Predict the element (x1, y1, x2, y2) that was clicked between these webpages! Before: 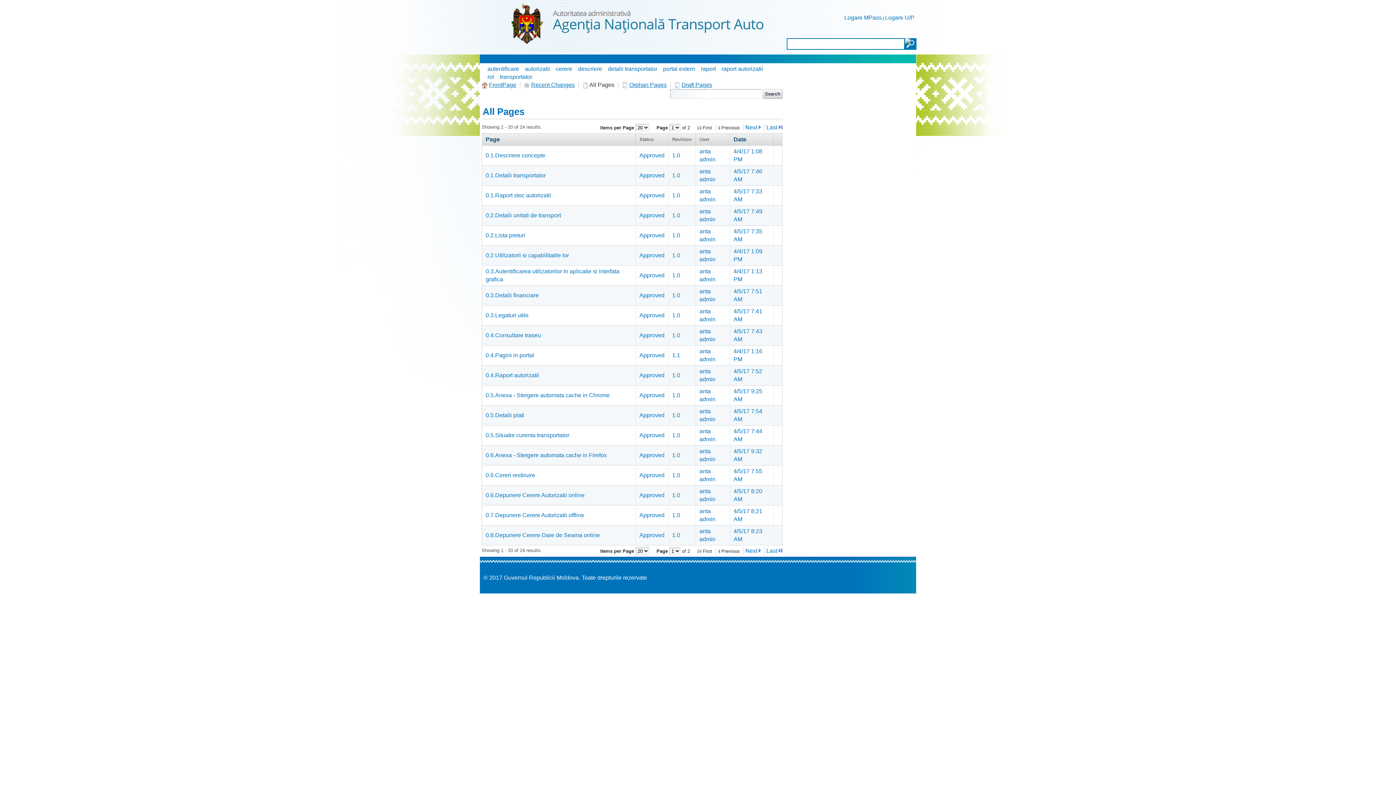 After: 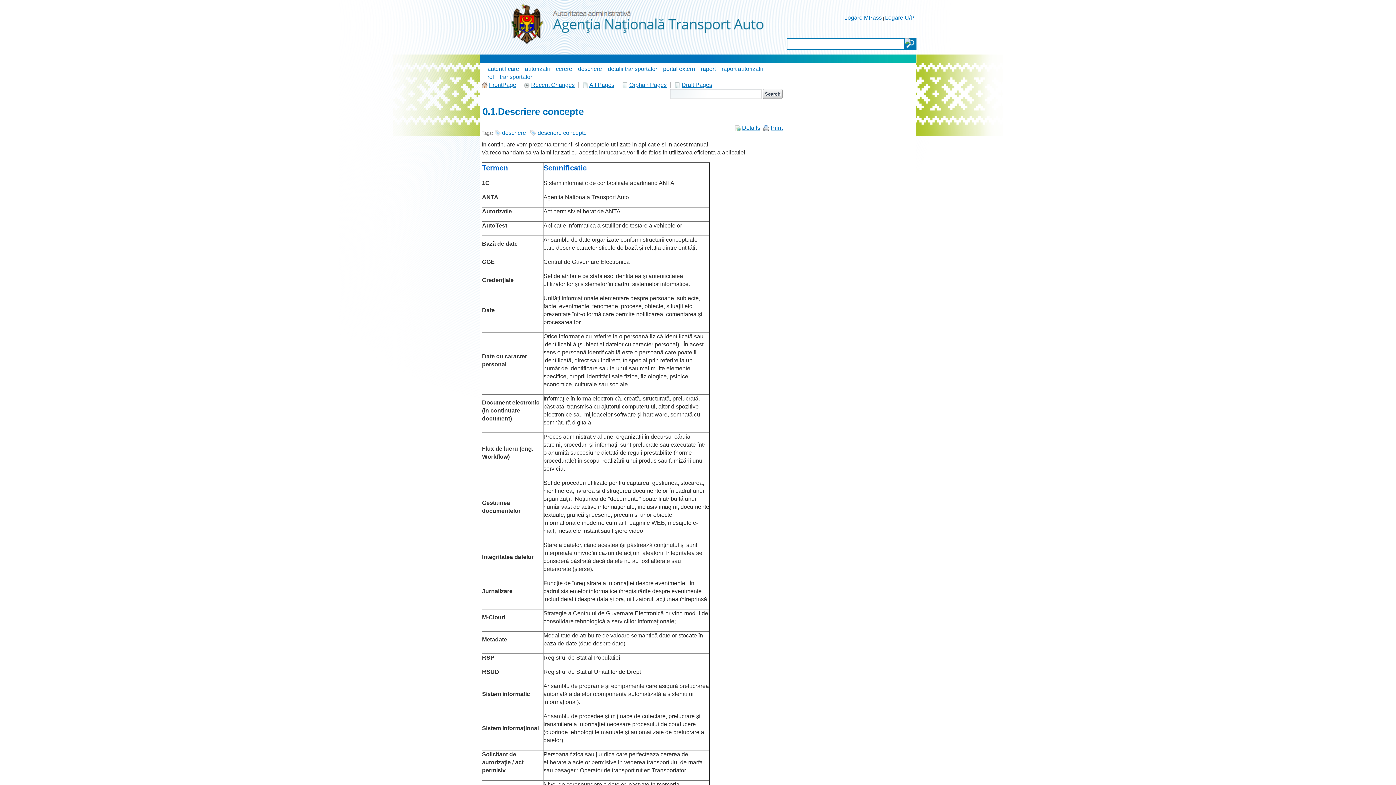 Action: label: 1.0 bbox: (672, 152, 680, 158)